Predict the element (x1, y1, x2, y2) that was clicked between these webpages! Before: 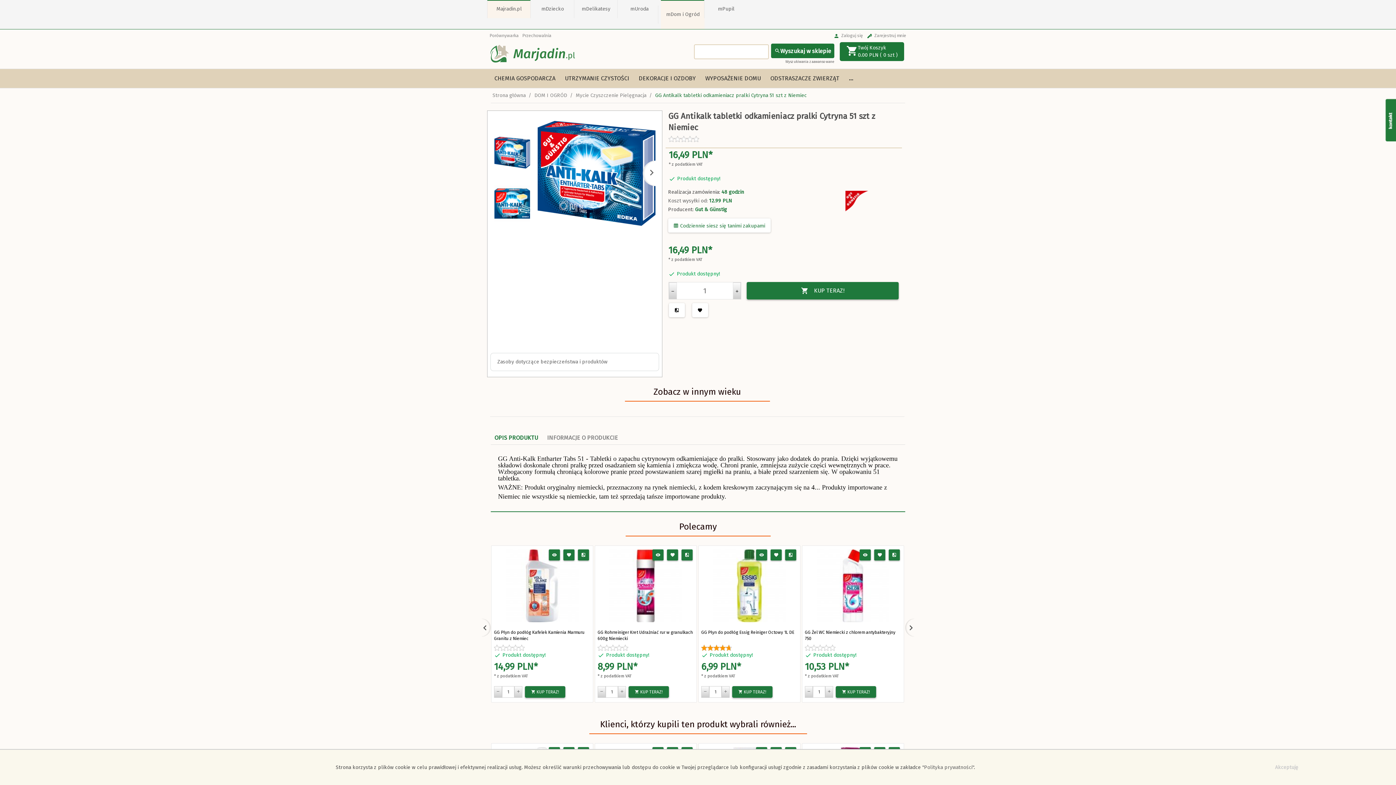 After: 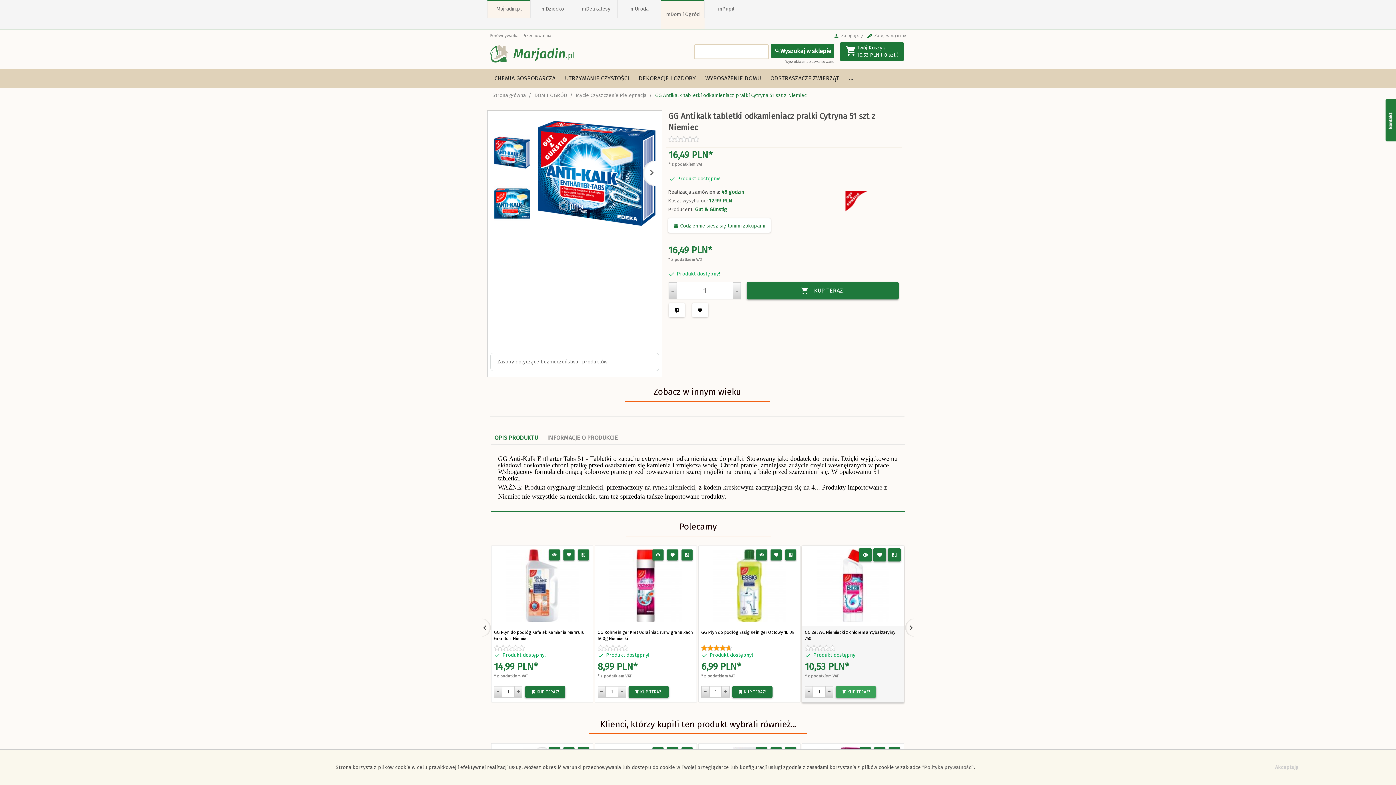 Action: bbox: (836, 686, 876, 698) label:  KUP TERAZ!